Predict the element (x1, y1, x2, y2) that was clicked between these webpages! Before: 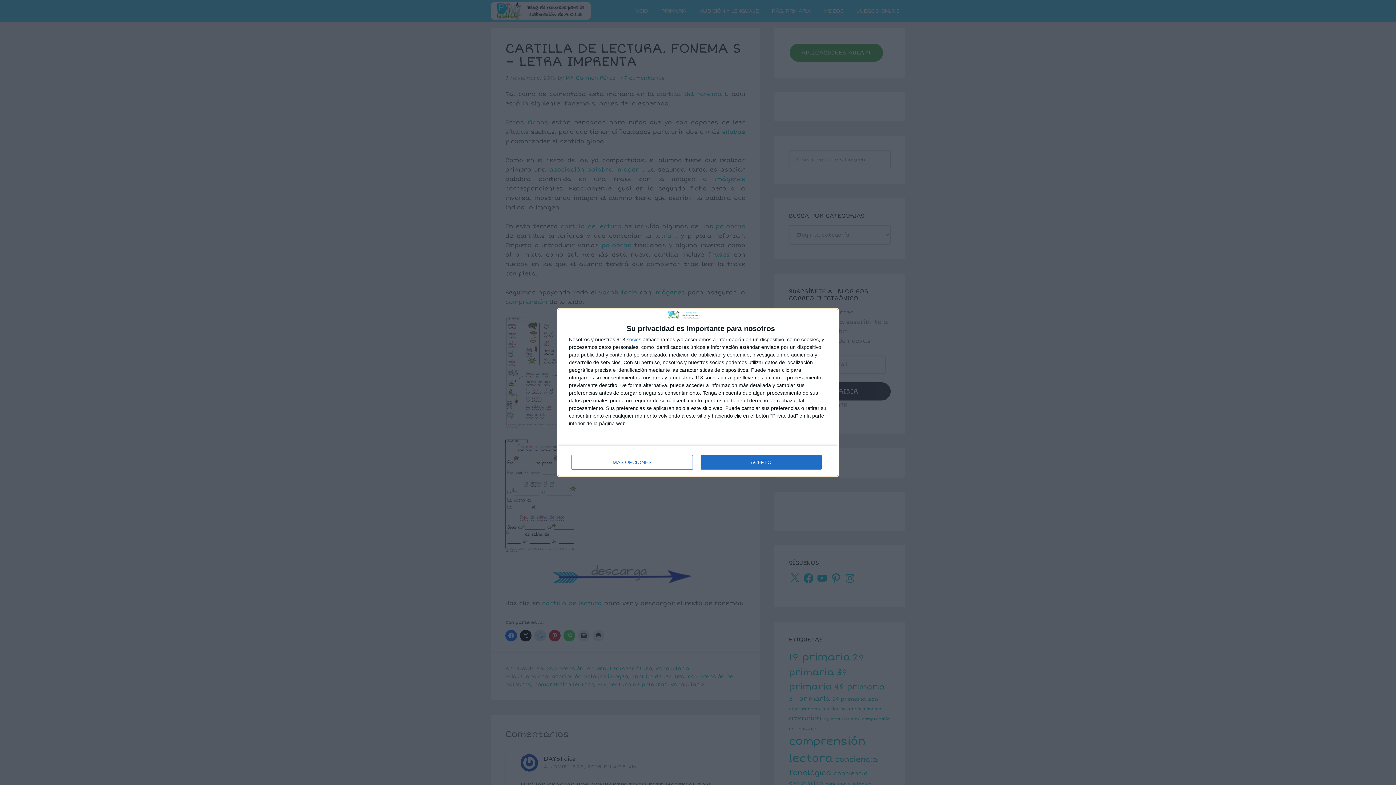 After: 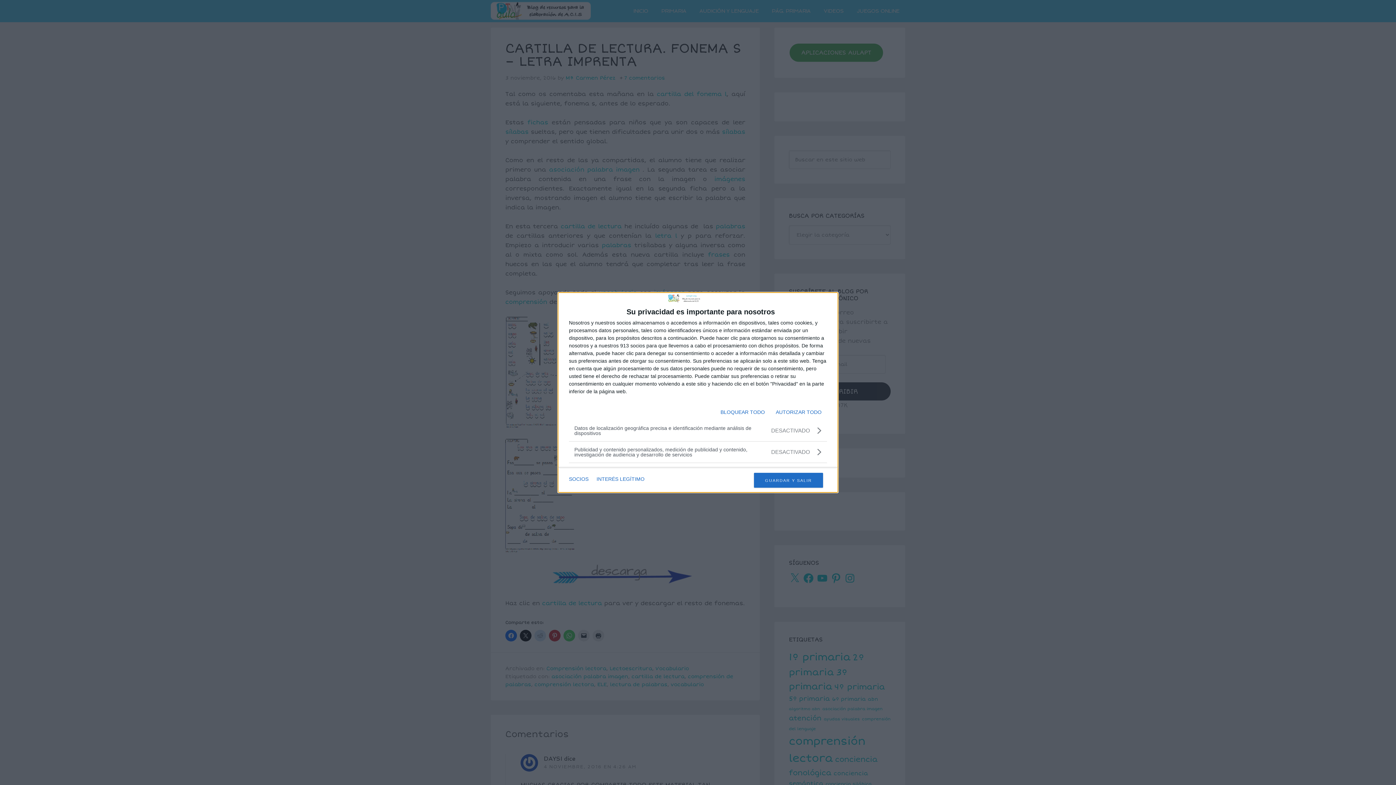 Action: label: MÁS OPCIONES bbox: (571, 455, 692, 469)